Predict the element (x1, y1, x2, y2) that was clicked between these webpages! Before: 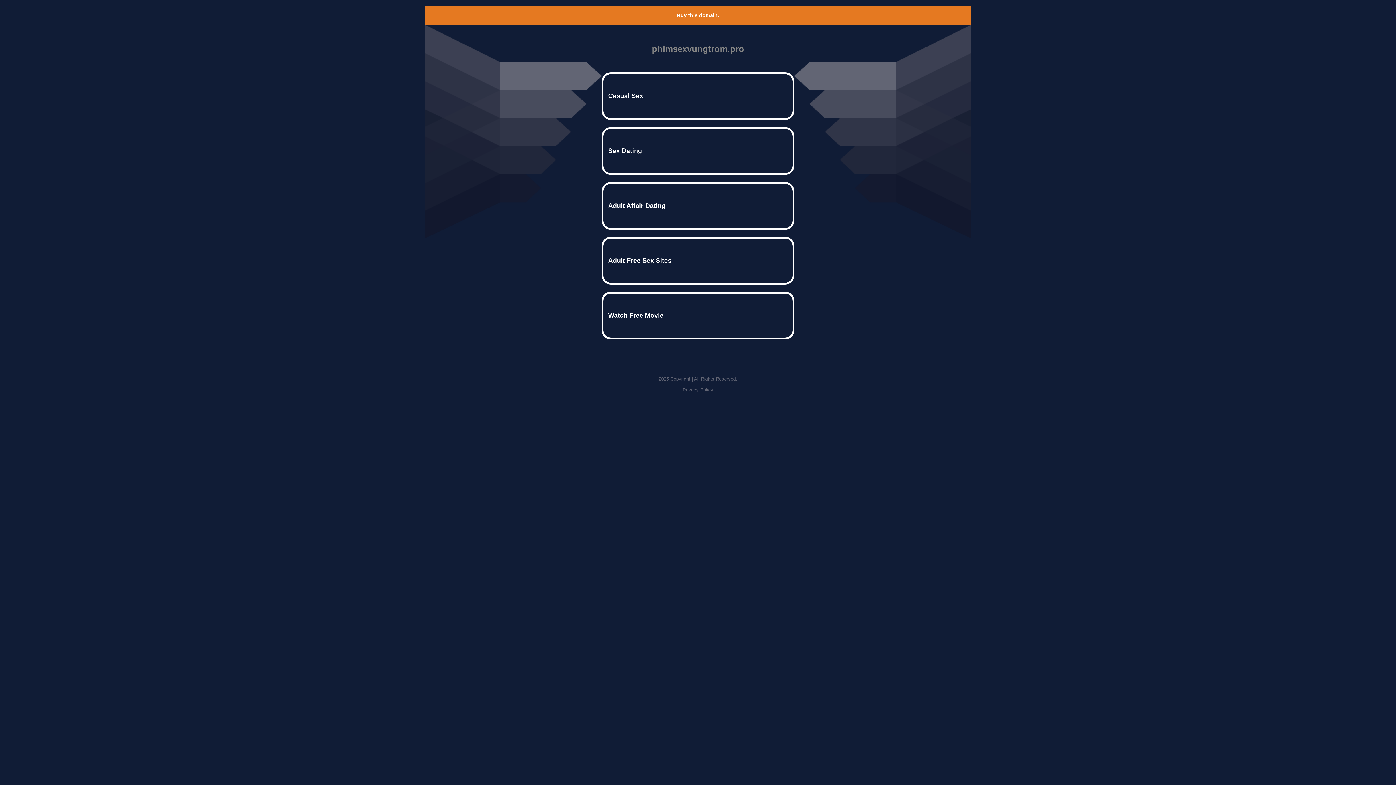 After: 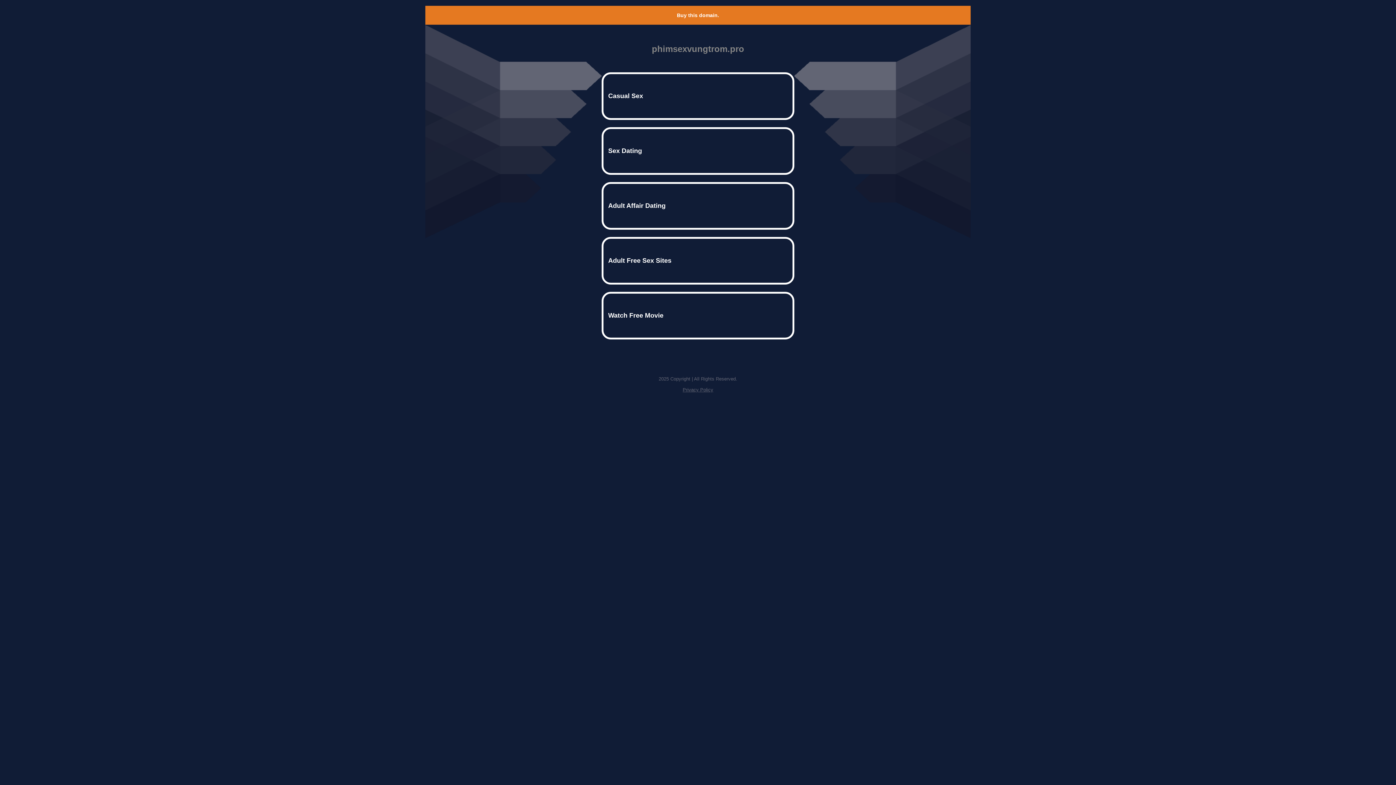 Action: bbox: (682, 387, 713, 392) label: Privacy Policy